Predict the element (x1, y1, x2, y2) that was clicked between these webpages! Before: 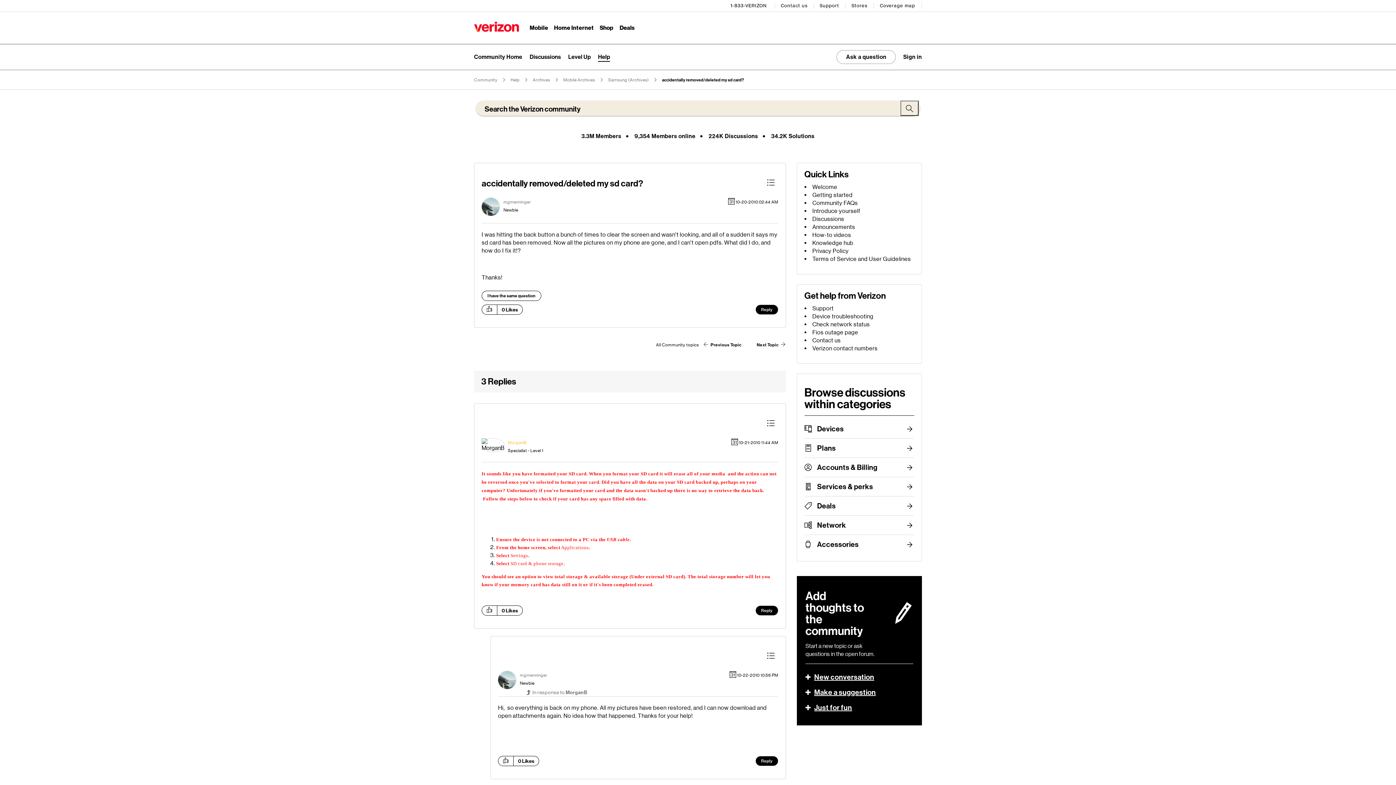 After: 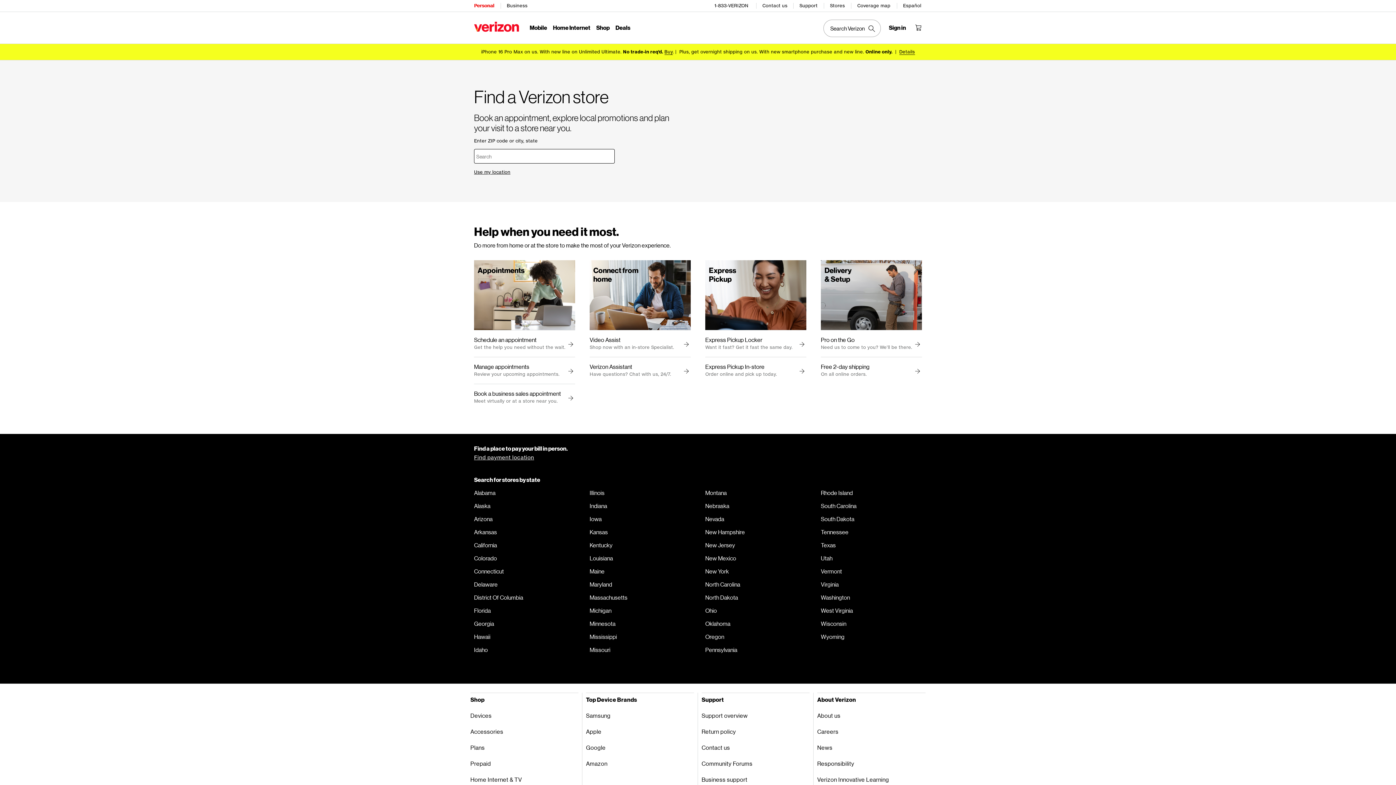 Action: label: Stores bbox: (851, 0, 868, 11)